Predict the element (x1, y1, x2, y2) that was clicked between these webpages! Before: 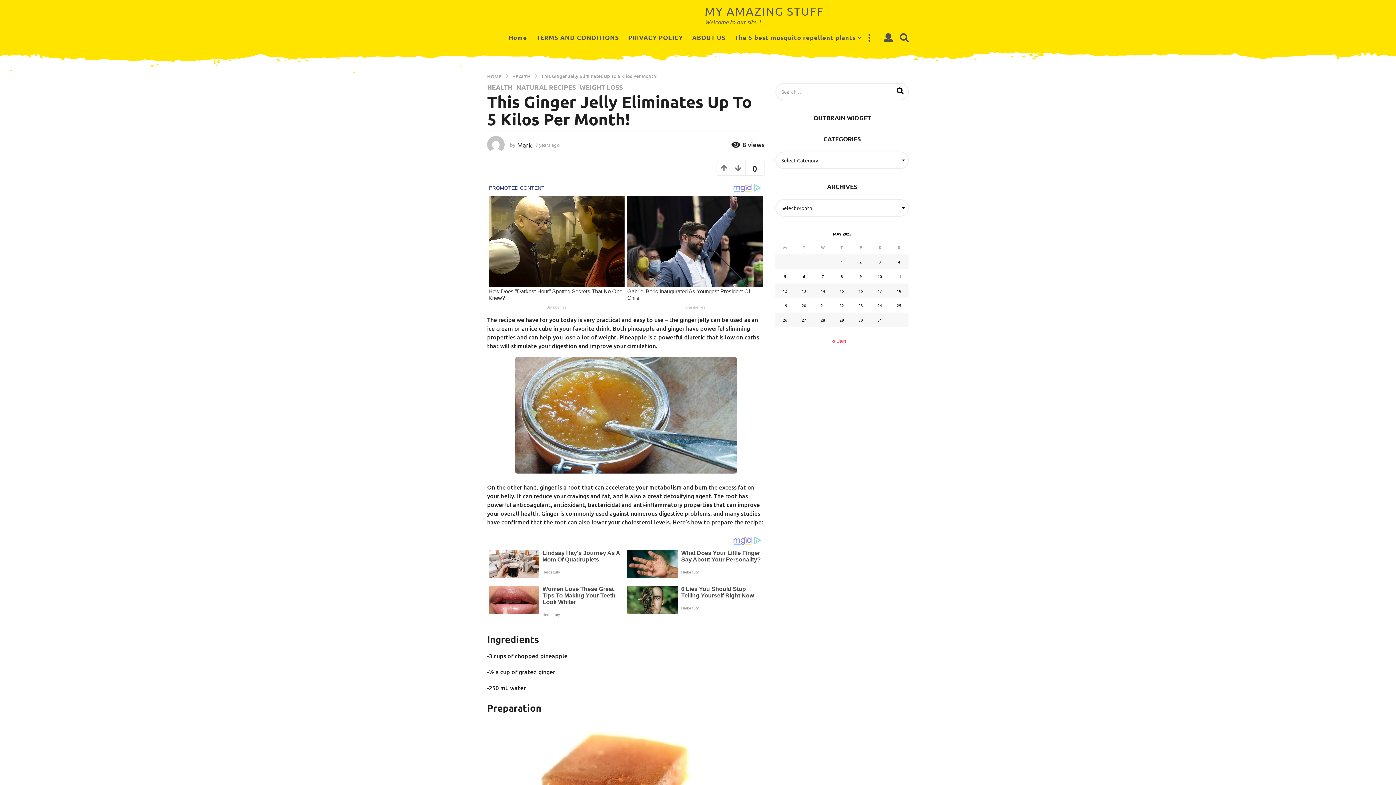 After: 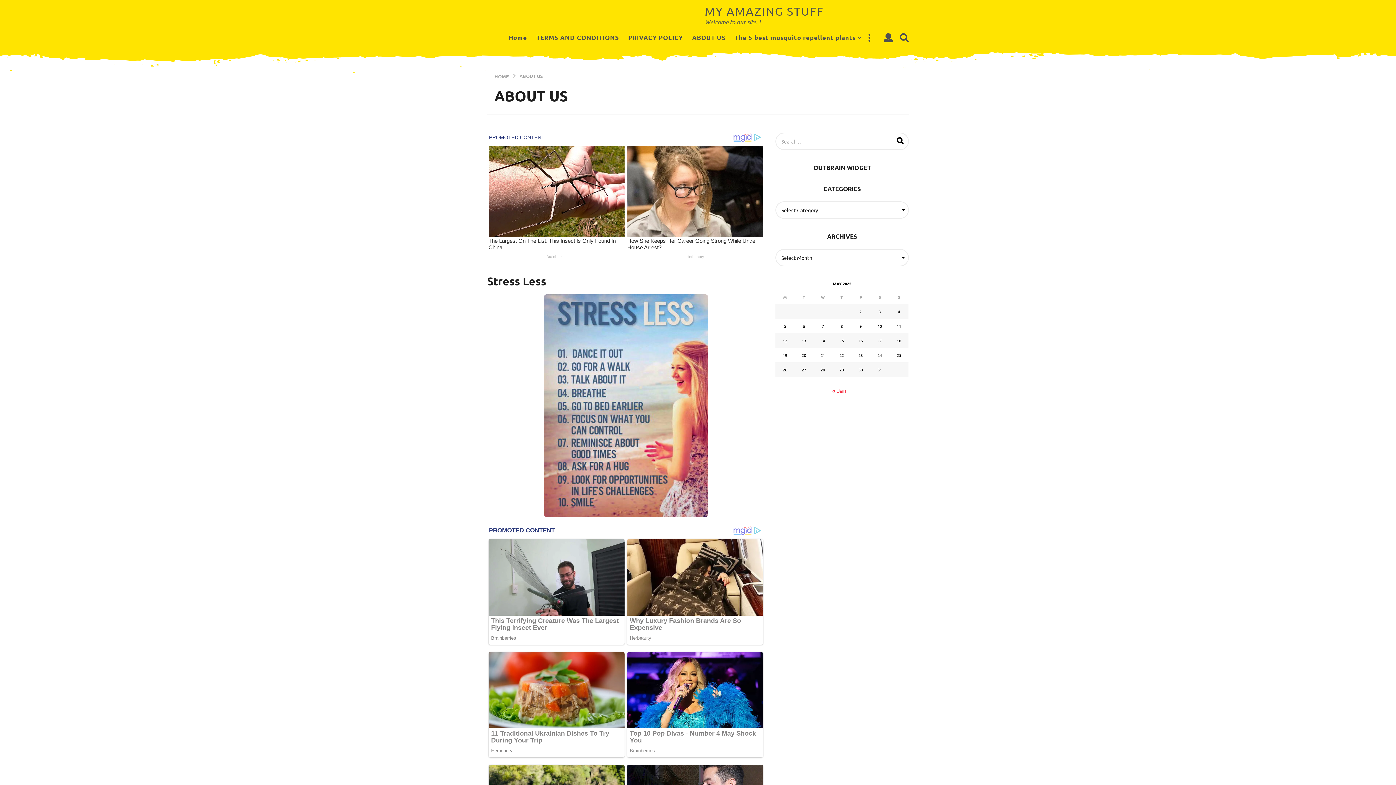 Action: bbox: (692, 30, 725, 45) label: ABOUT US